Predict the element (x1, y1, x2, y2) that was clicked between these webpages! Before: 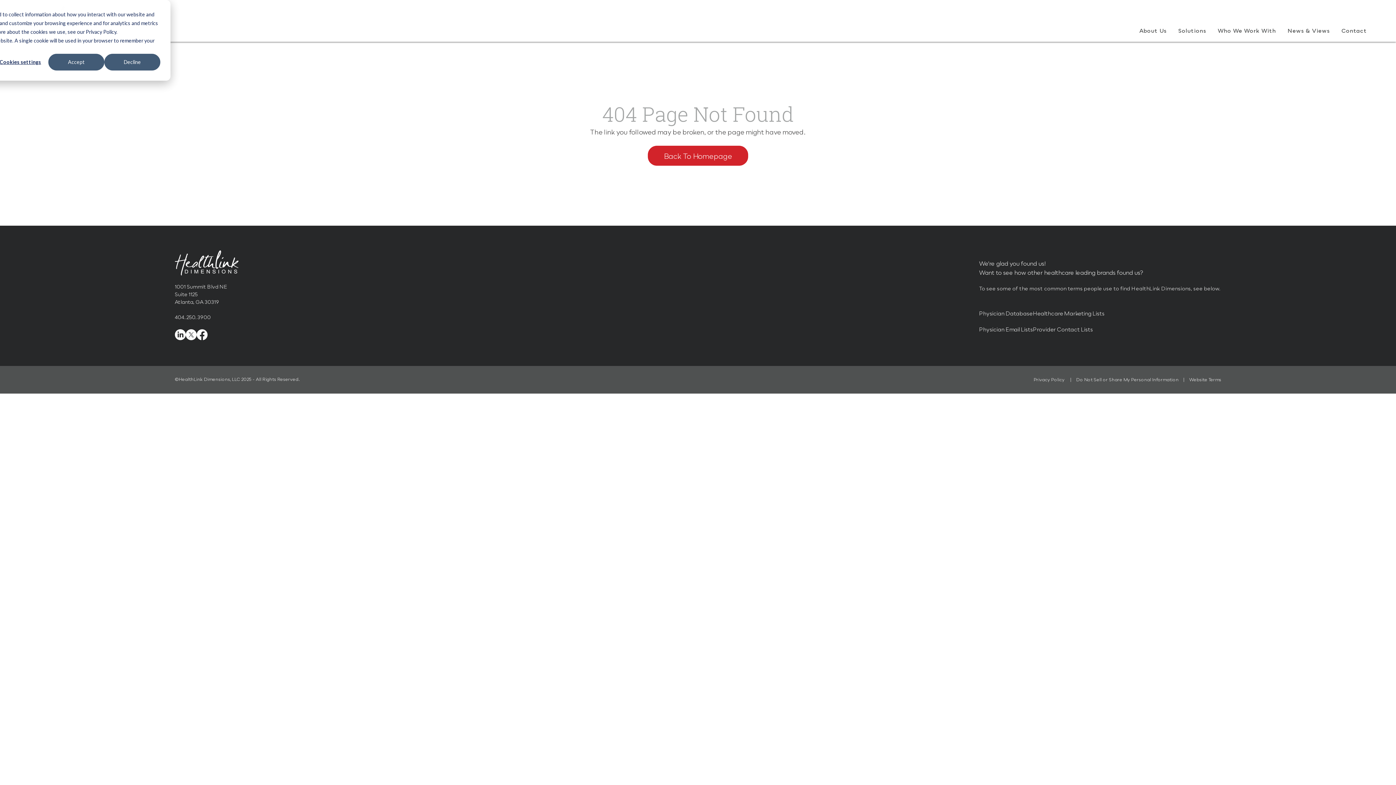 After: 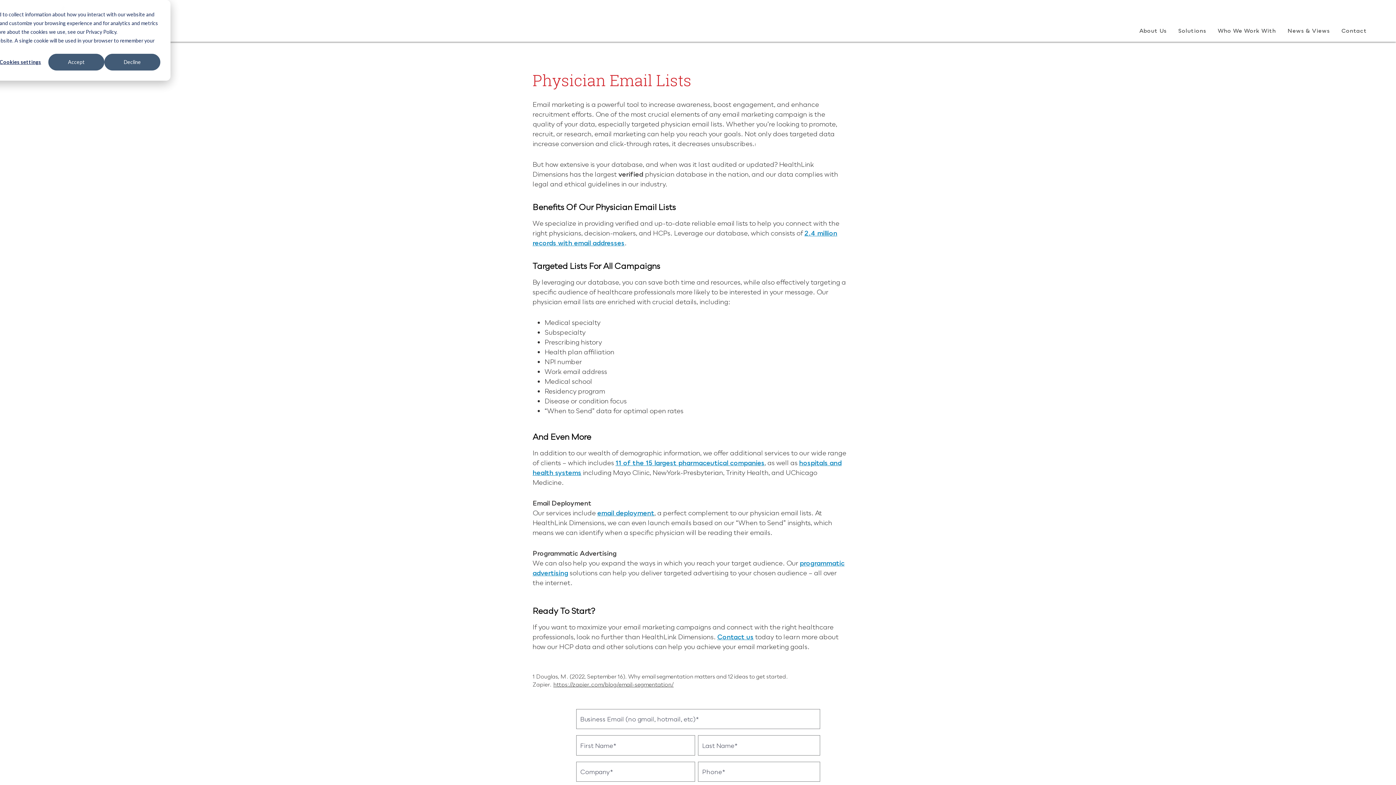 Action: label: Physician Email Lists bbox: (979, 326, 1033, 332)